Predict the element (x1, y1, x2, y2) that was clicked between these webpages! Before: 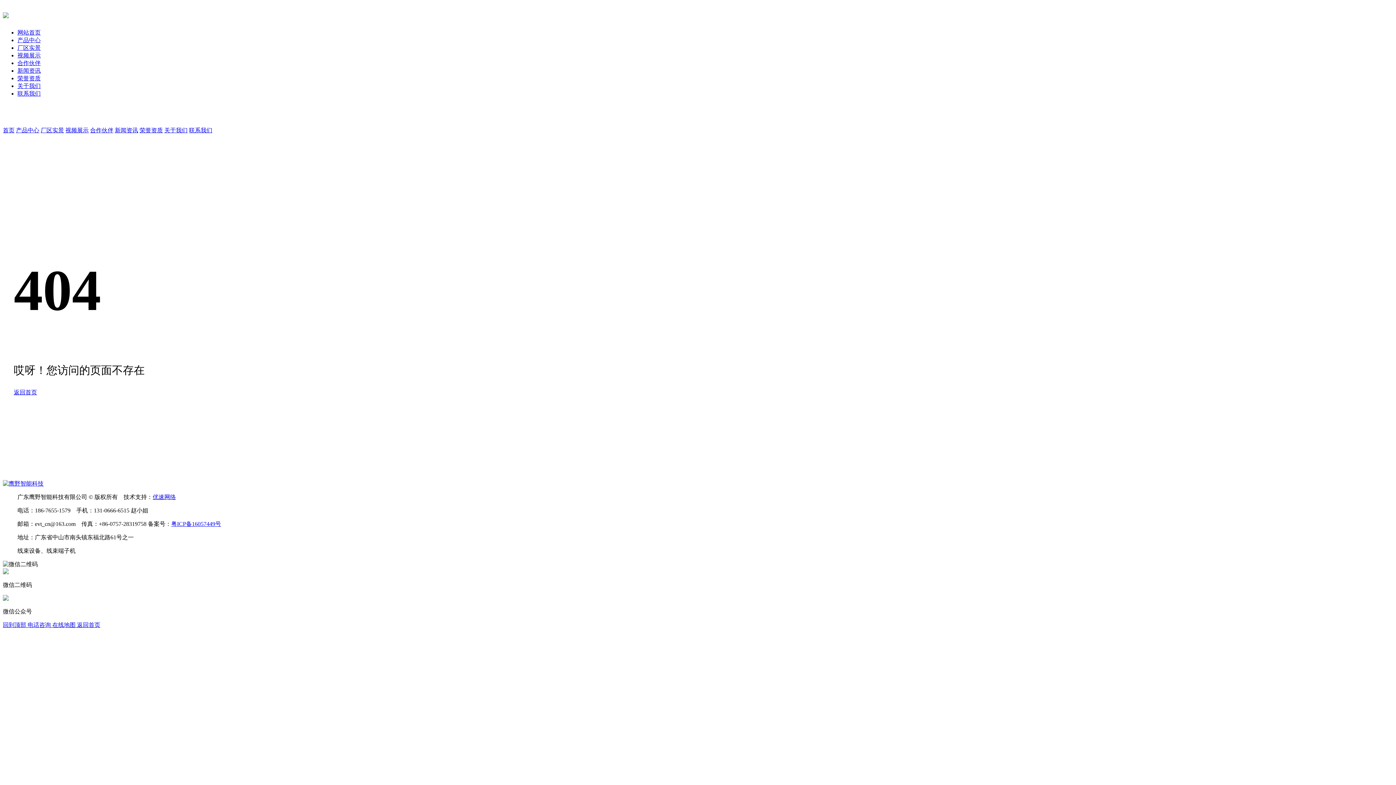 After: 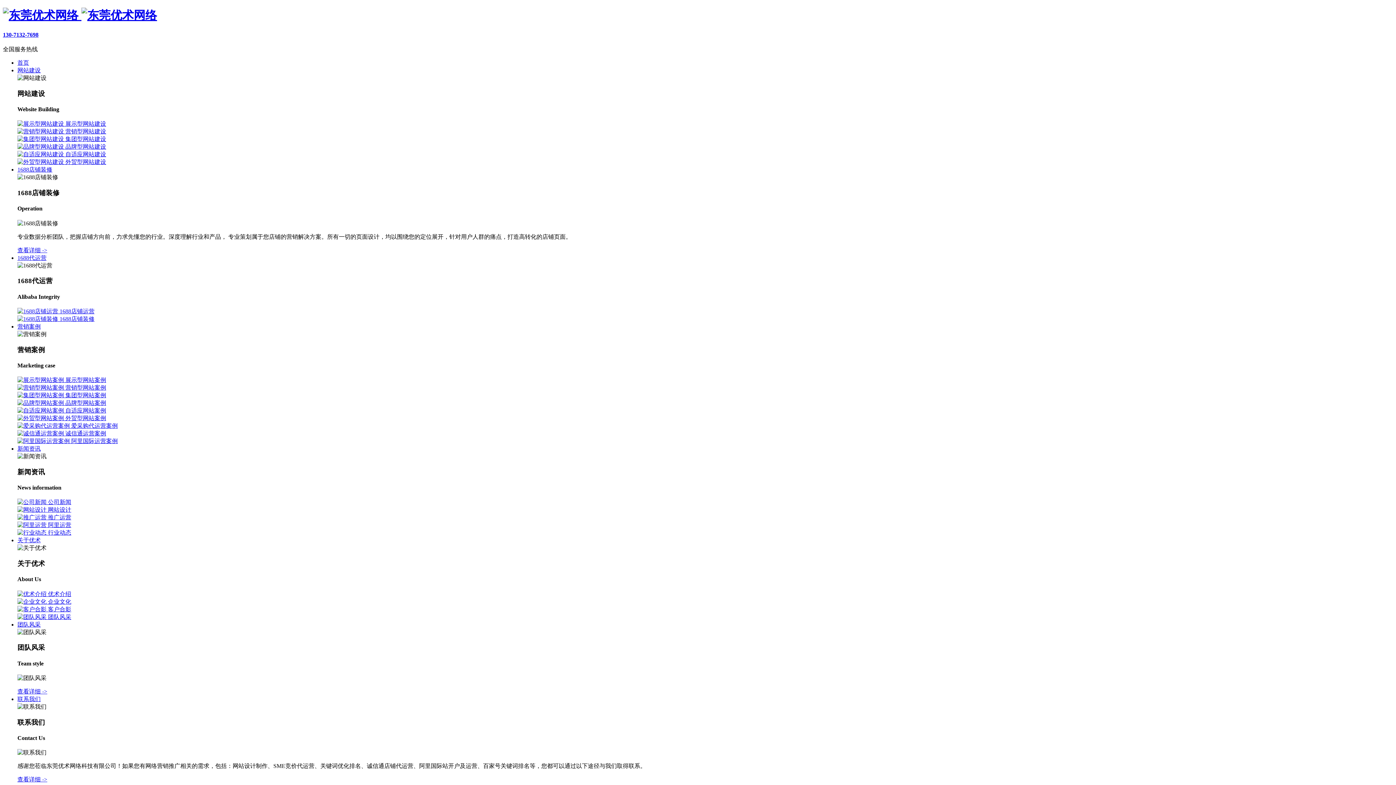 Action: bbox: (152, 494, 176, 500) label: 优速网络